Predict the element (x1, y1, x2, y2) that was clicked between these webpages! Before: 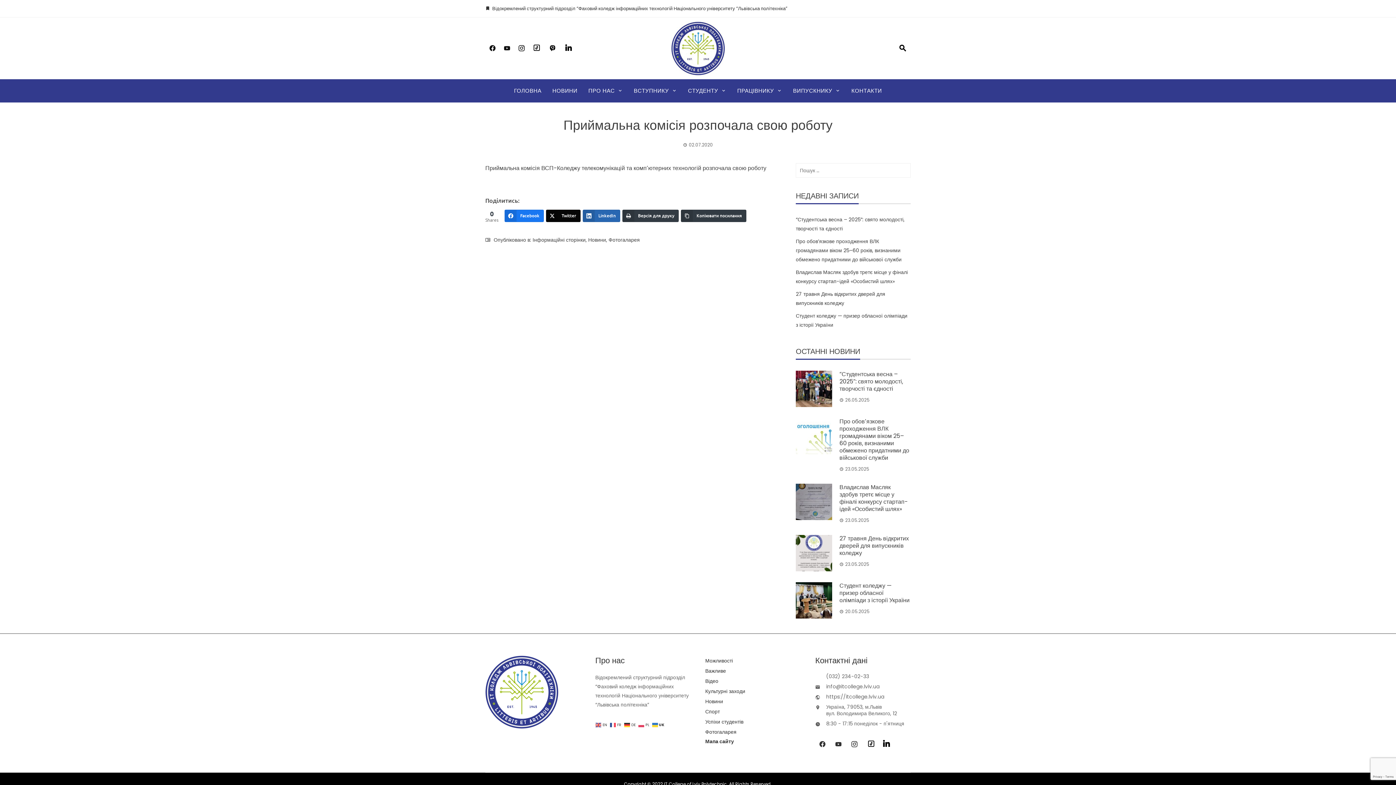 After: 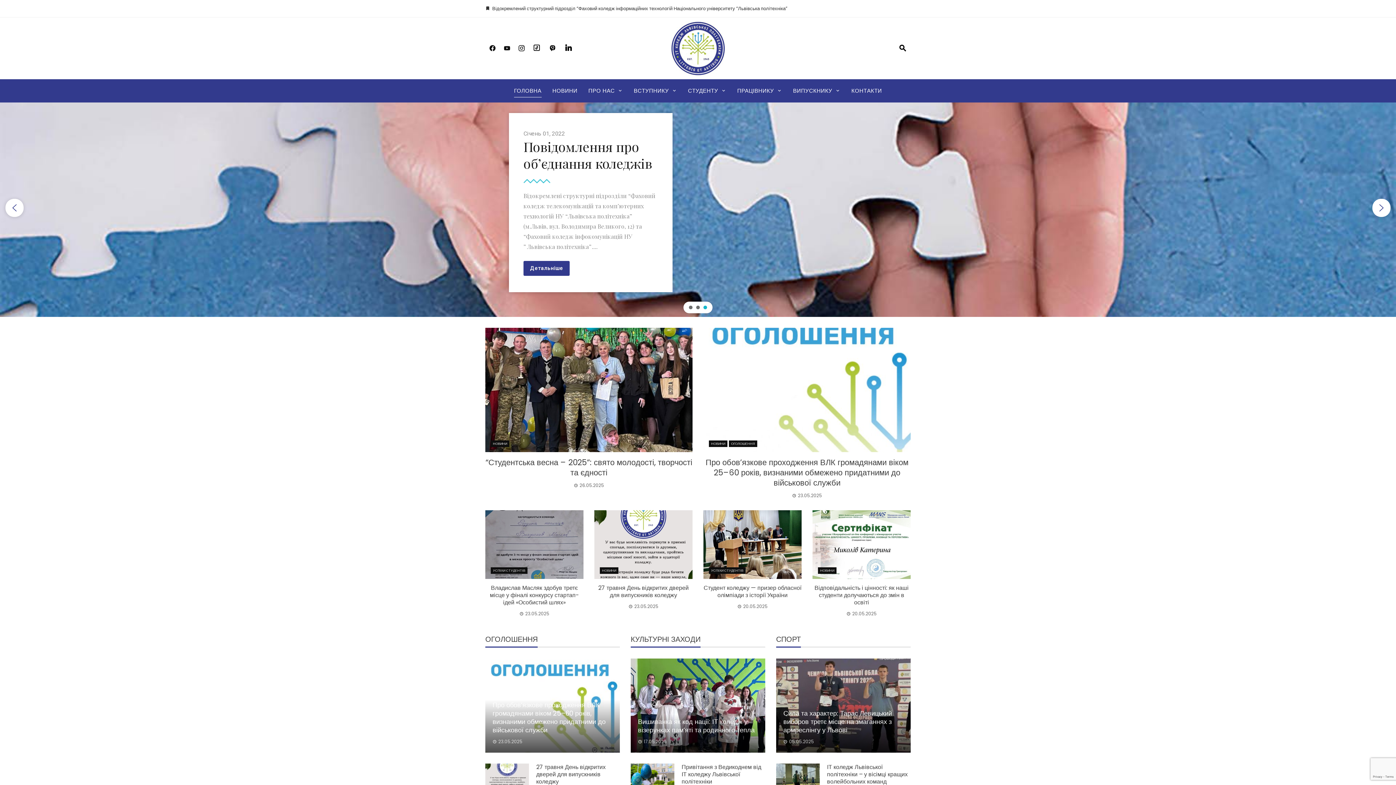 Action: bbox: (664, 781, 727, 787) label: IT College of Lviv Polytechnic